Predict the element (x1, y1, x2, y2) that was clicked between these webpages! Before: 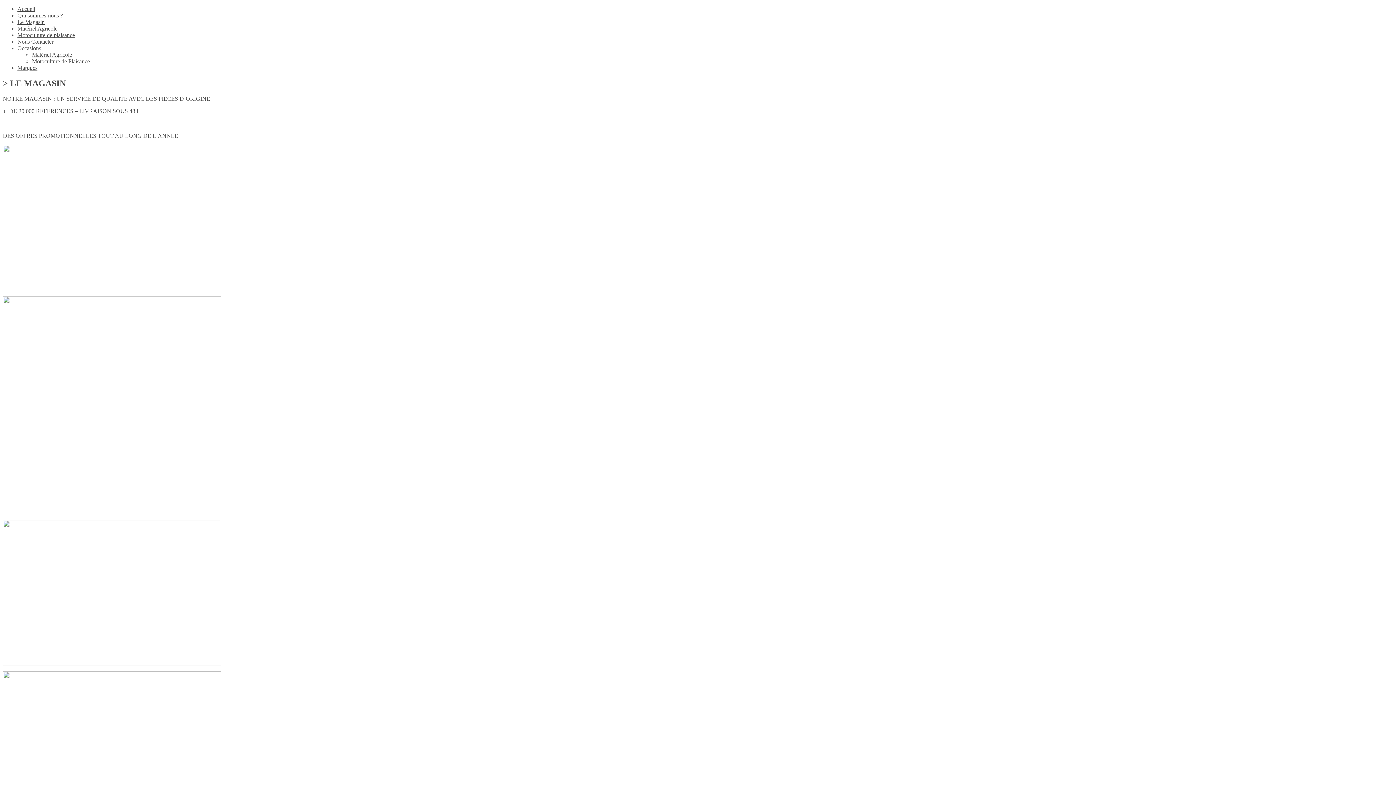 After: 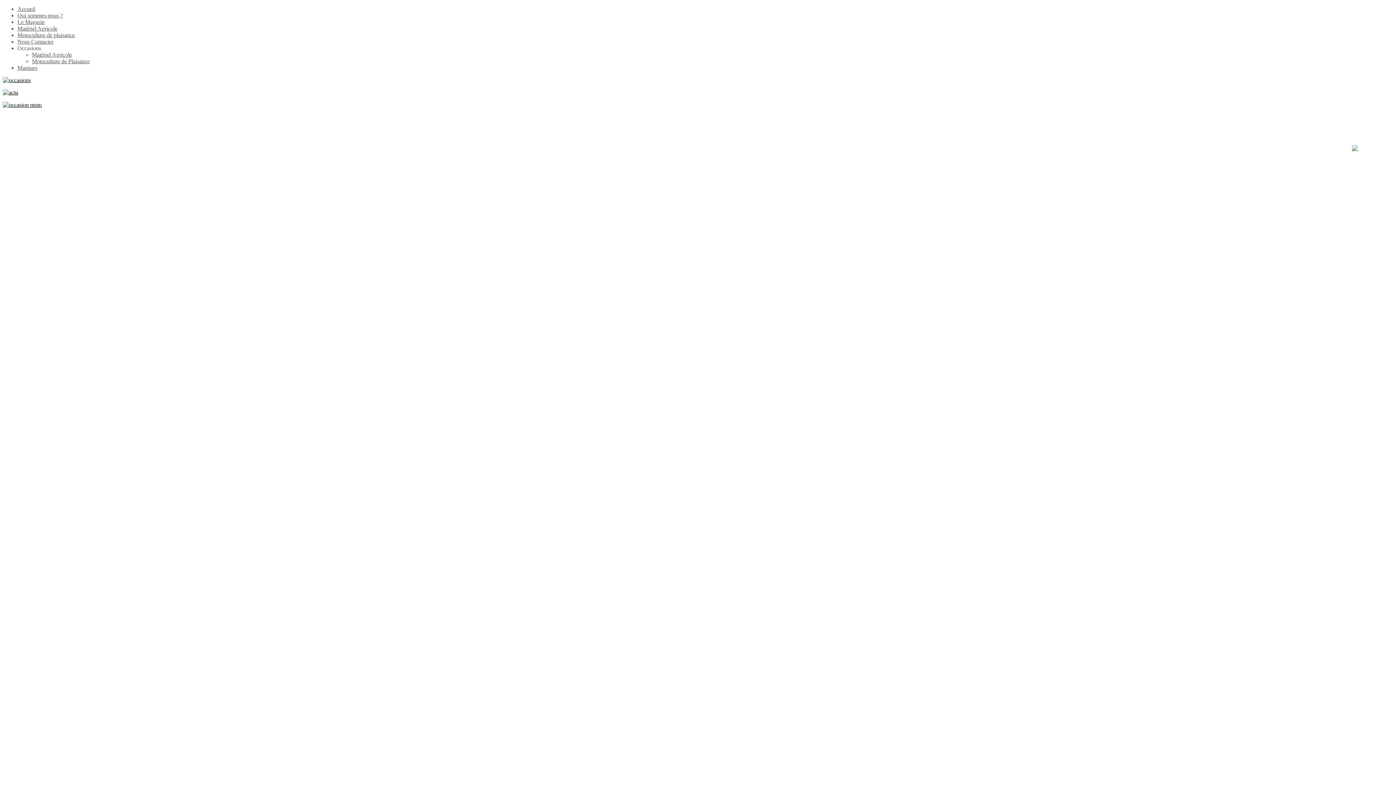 Action: bbox: (32, 51, 72, 57) label: Matériel Agricole